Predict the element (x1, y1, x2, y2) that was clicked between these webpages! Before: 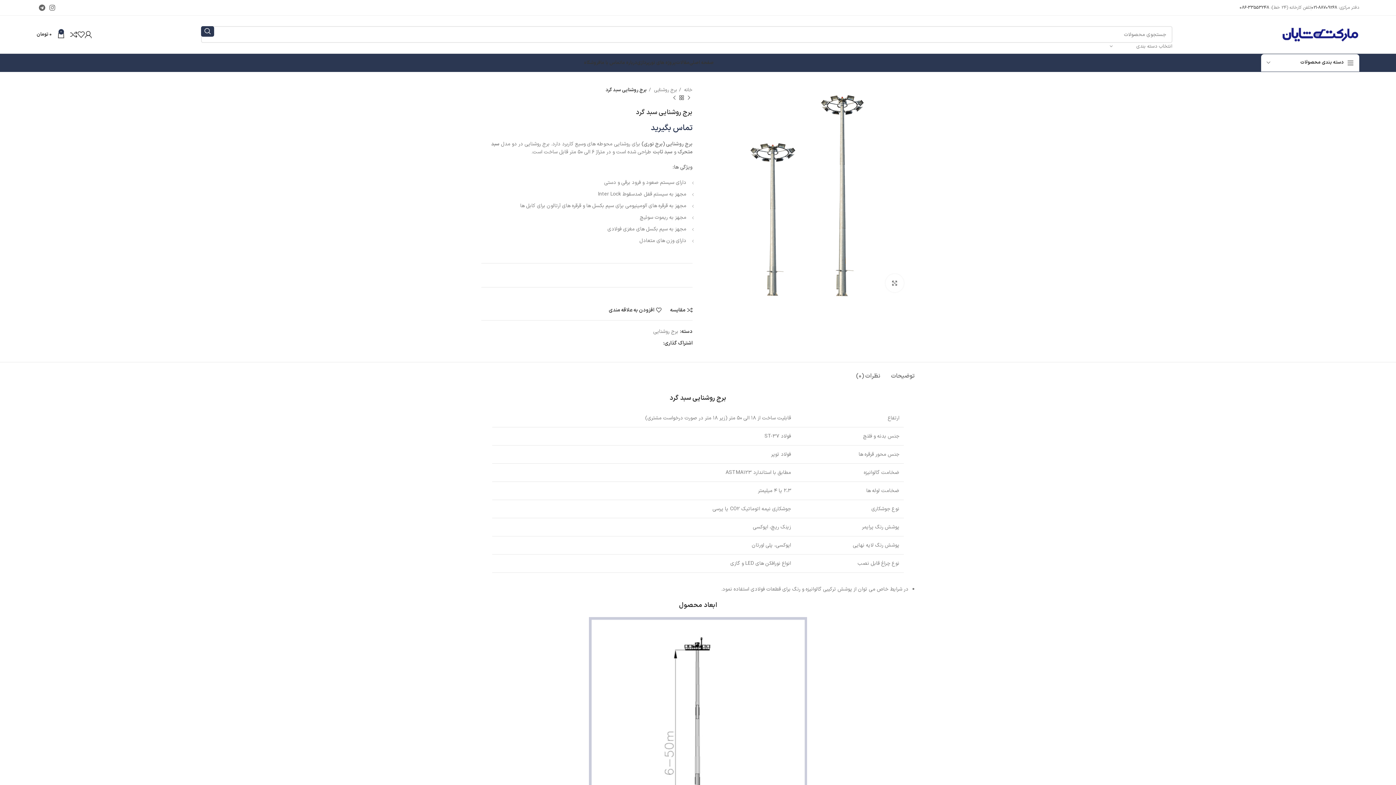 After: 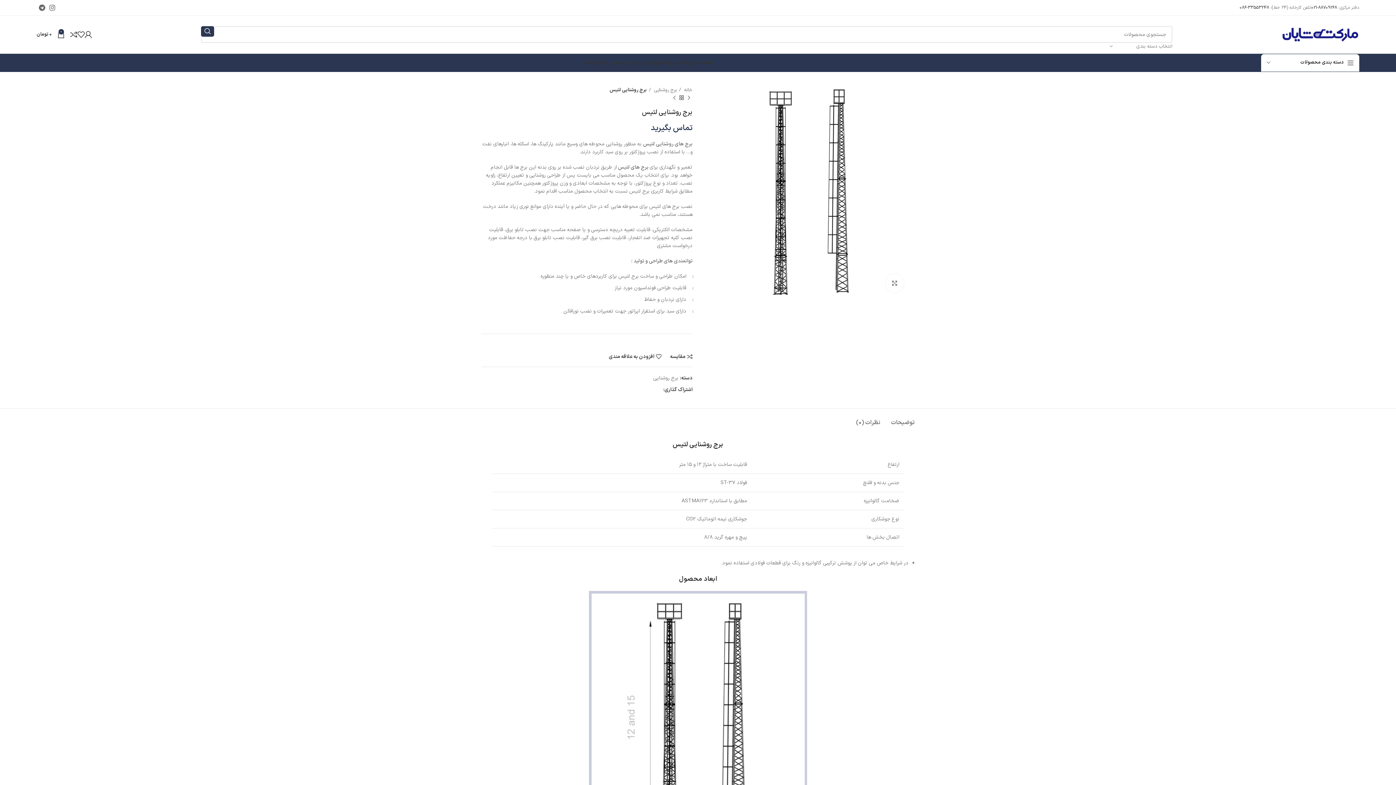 Action: label: محصول بعدی bbox: (670, 94, 678, 101)